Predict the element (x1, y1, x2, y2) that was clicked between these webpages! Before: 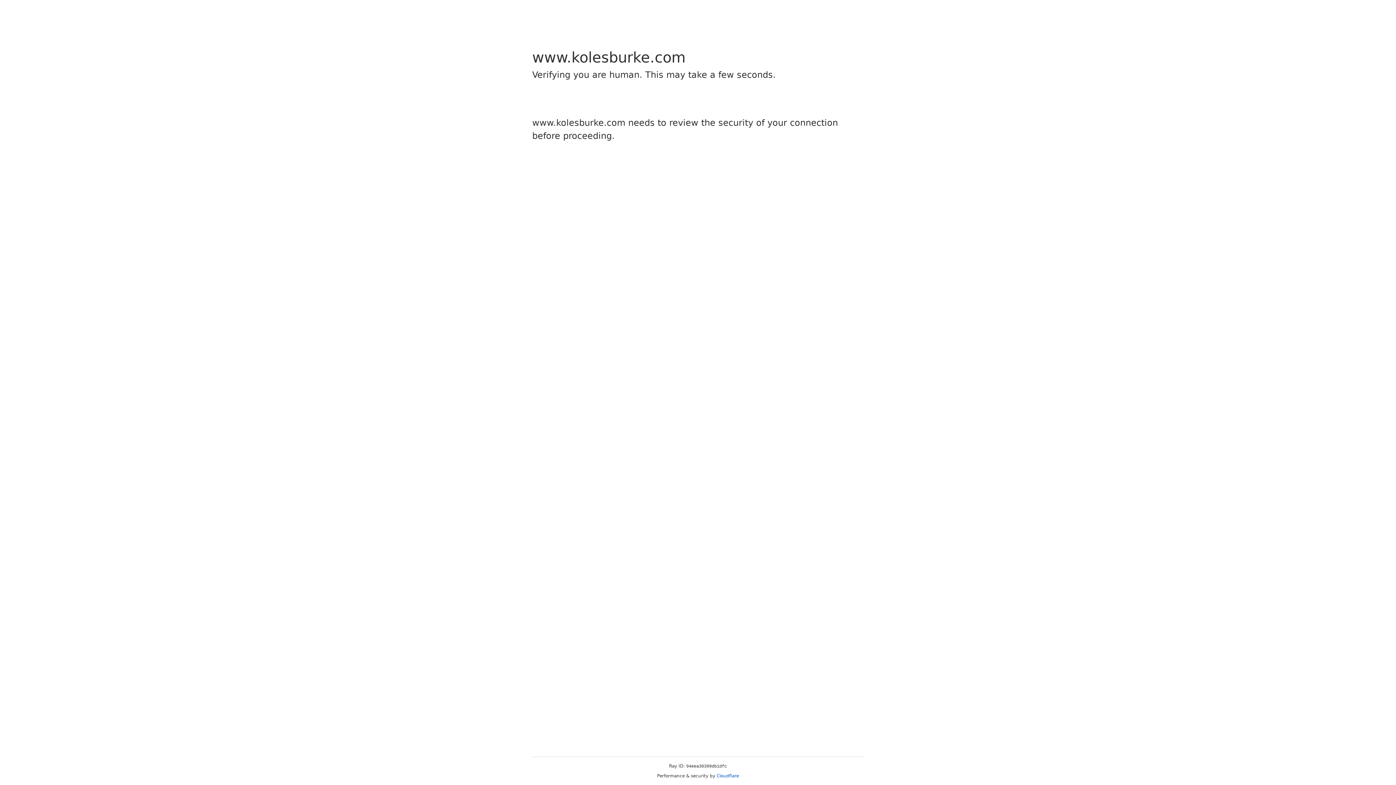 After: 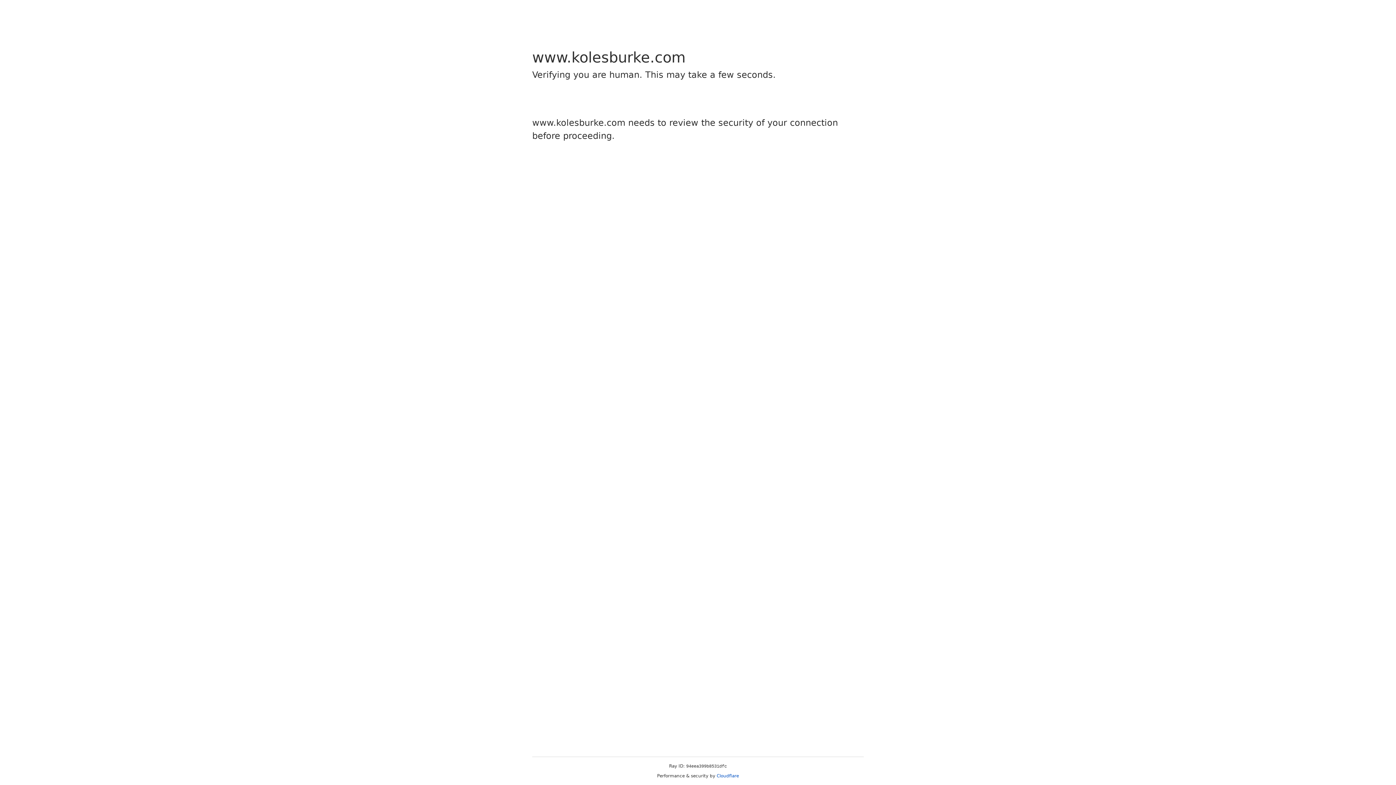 Action: label: Cloudflare bbox: (716, 773, 739, 778)